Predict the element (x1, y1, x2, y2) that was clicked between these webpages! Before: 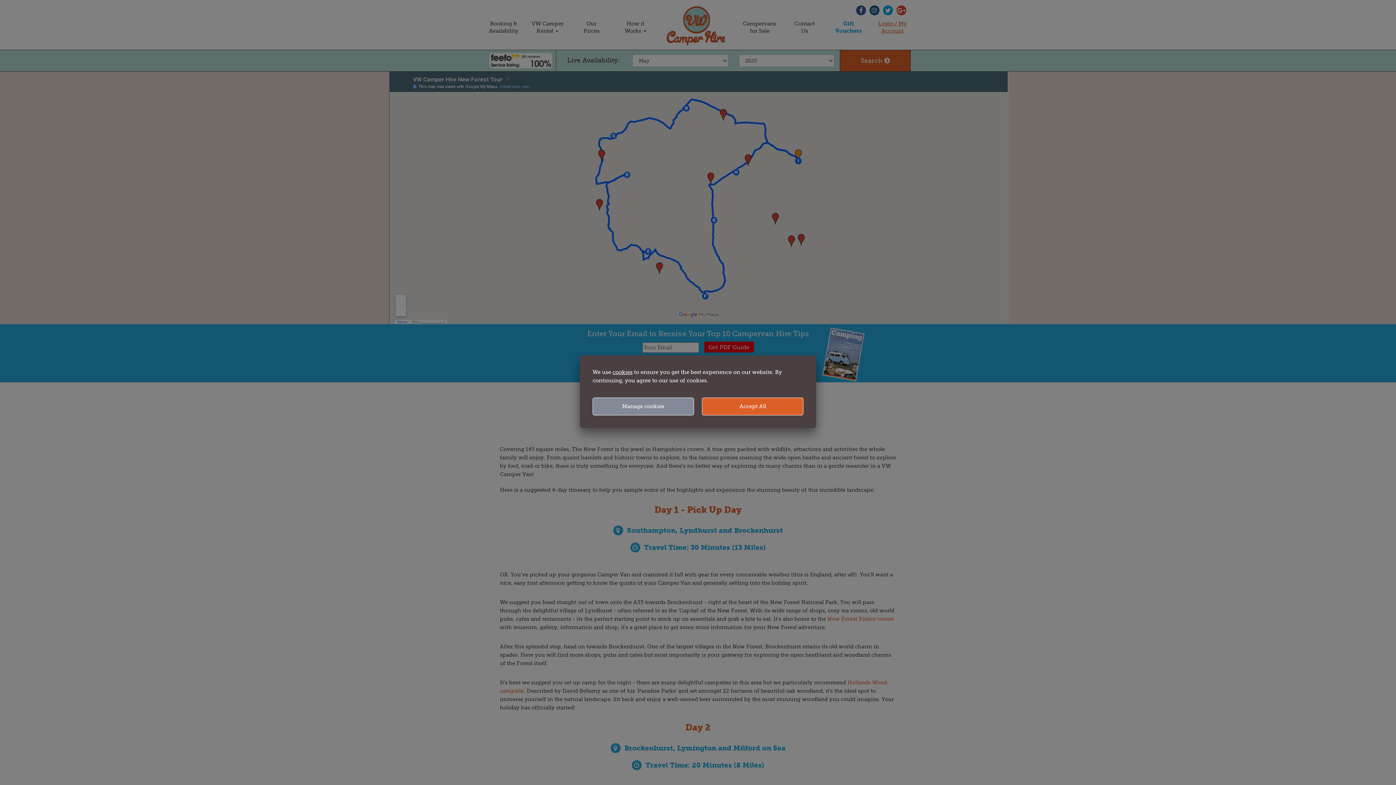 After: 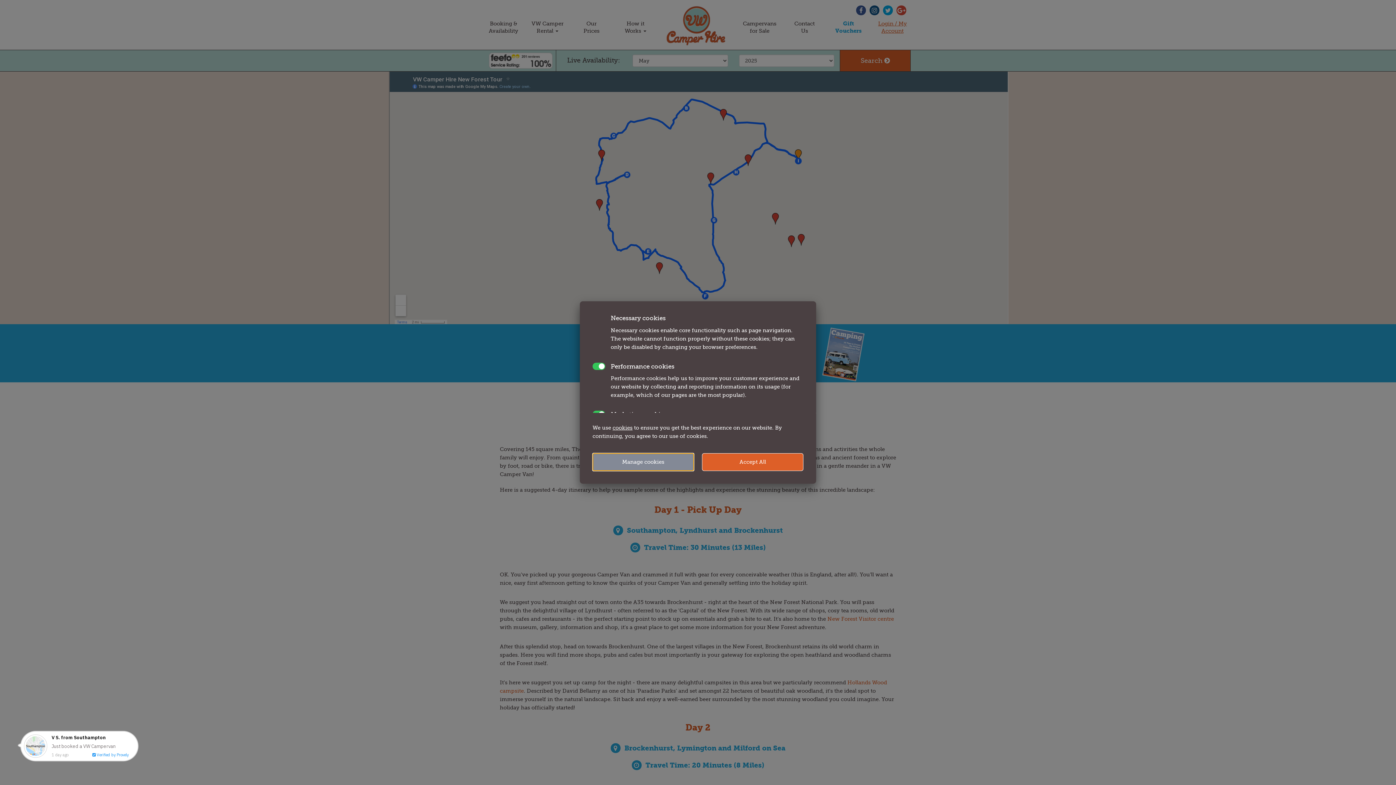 Action: bbox: (592, 397, 694, 415) label: Manage cookies